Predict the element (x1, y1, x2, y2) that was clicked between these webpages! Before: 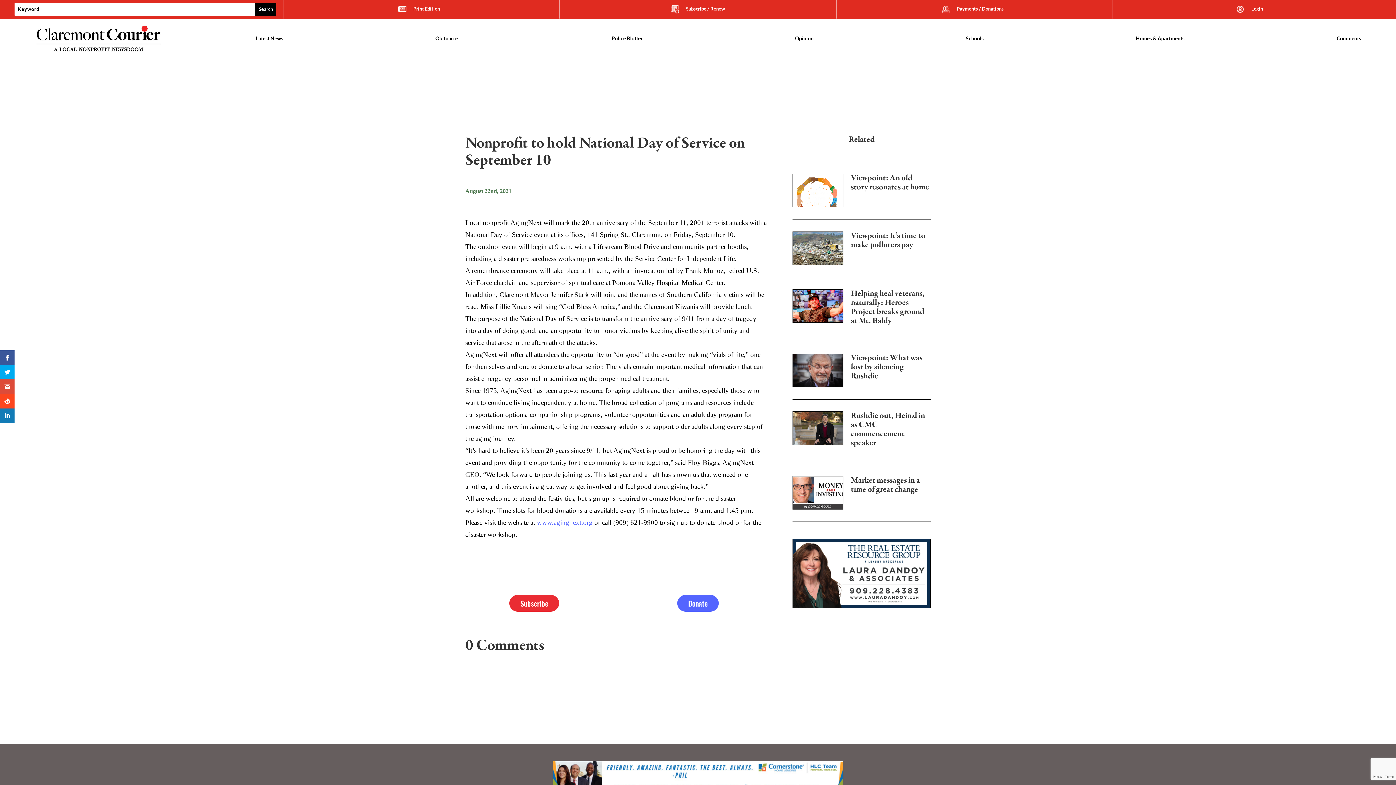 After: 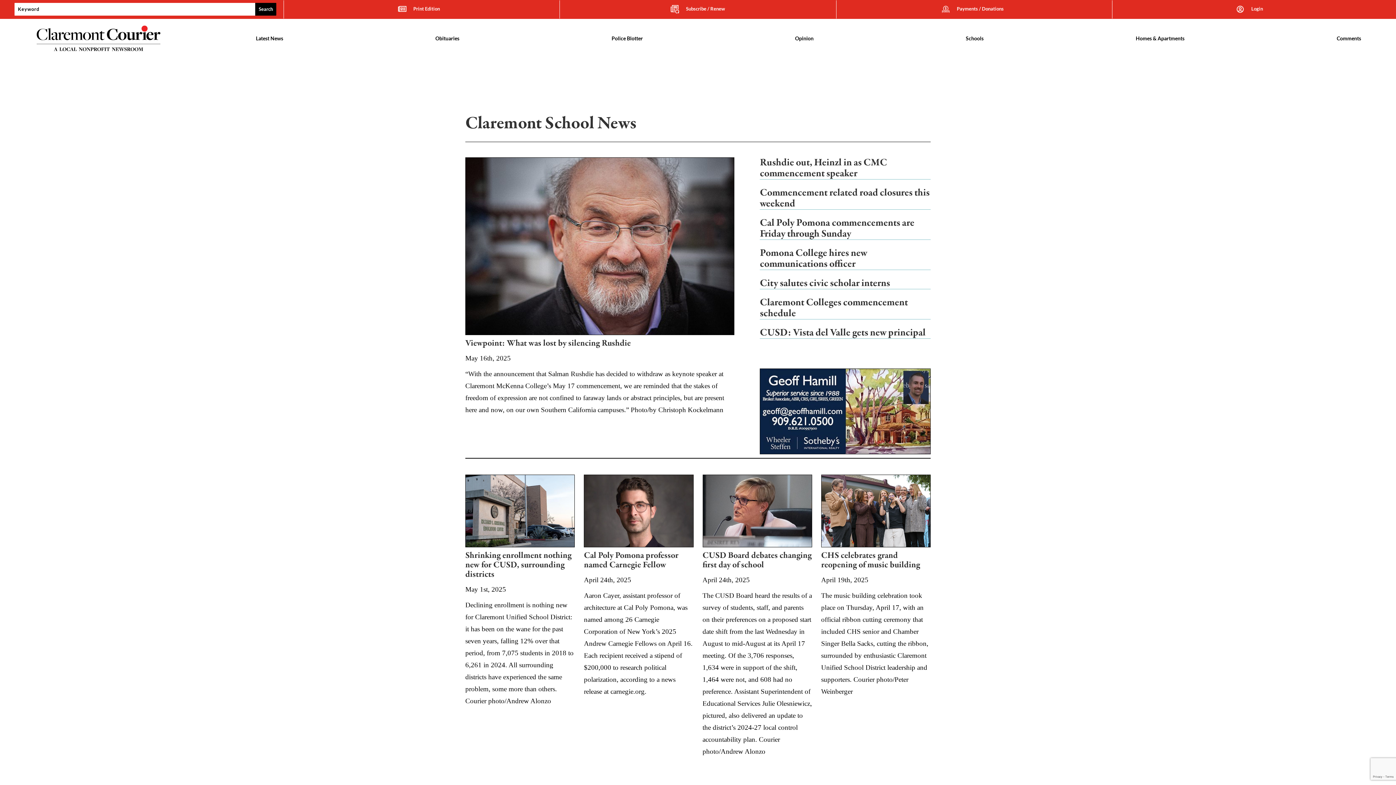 Action: bbox: (966, 24, 983, 52) label: Schools